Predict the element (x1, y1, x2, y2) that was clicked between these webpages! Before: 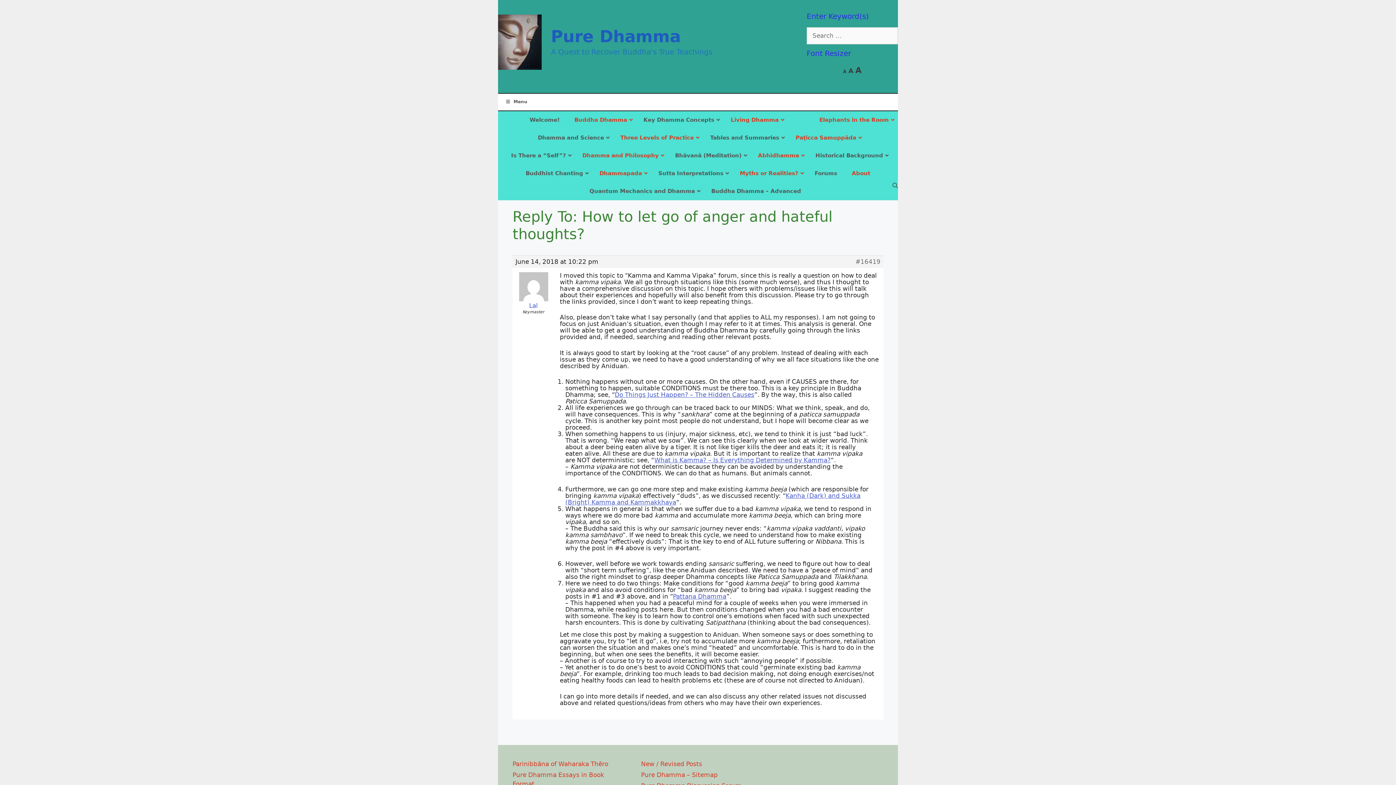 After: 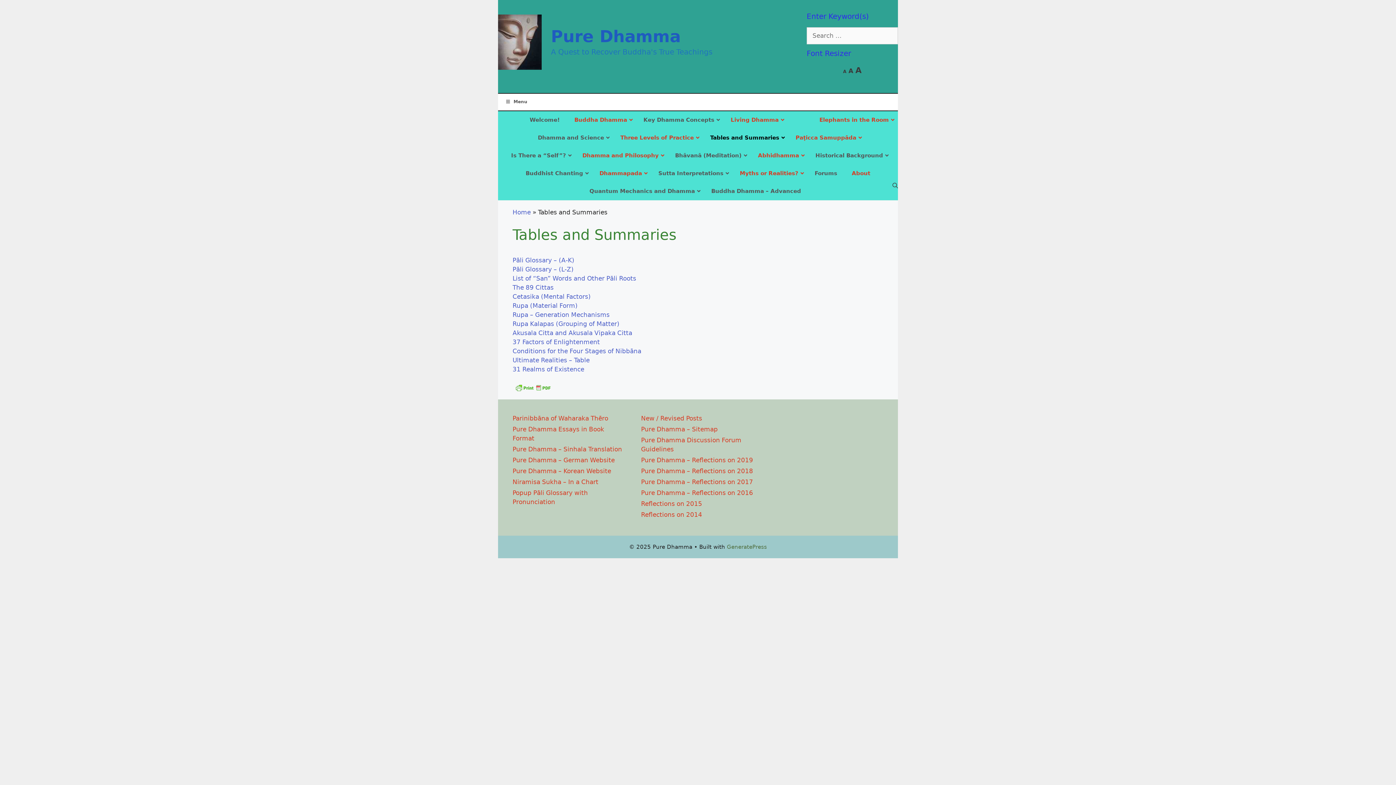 Action: label: Tables and Summaries bbox: (703, 128, 788, 146)